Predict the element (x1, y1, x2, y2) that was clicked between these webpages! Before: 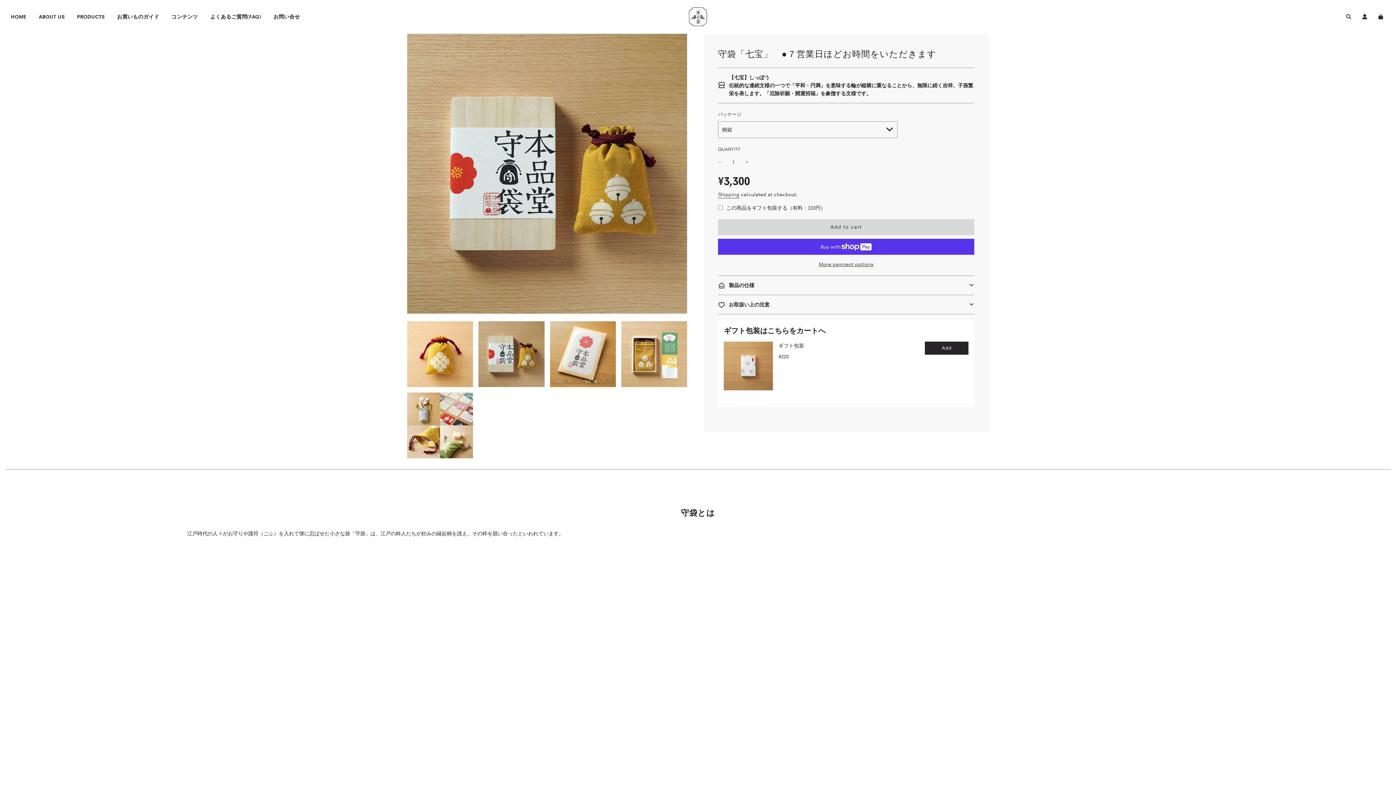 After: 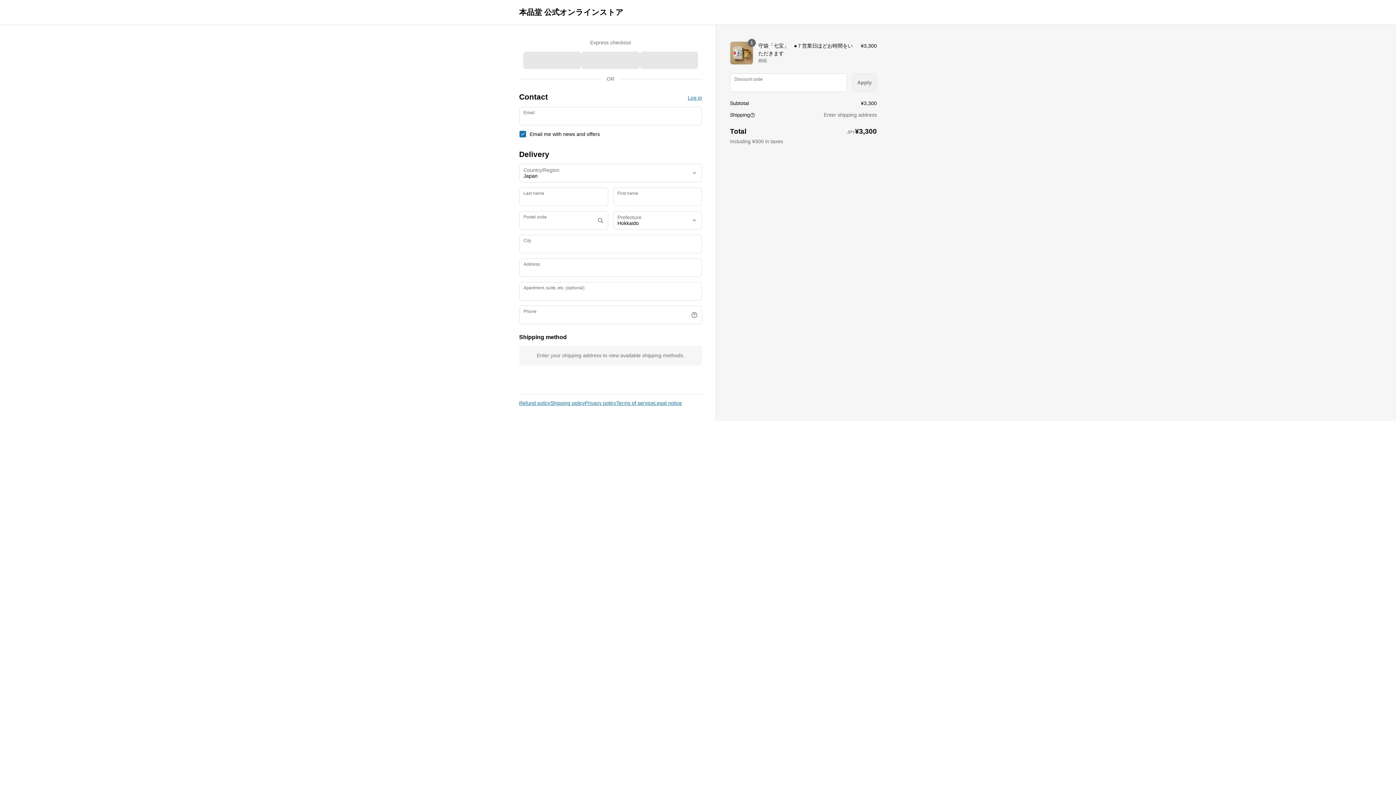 Action: label: More payment options bbox: (756, 260, 936, 268)